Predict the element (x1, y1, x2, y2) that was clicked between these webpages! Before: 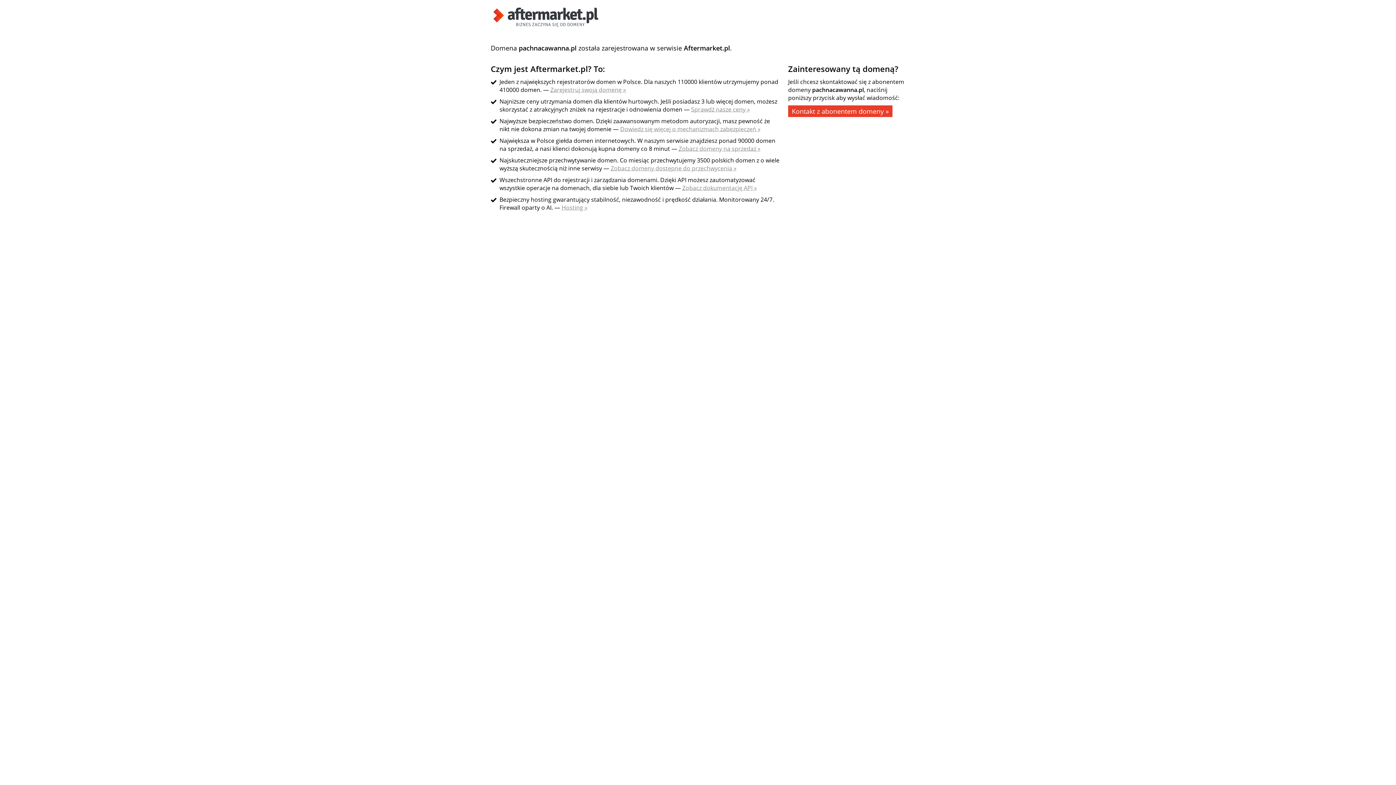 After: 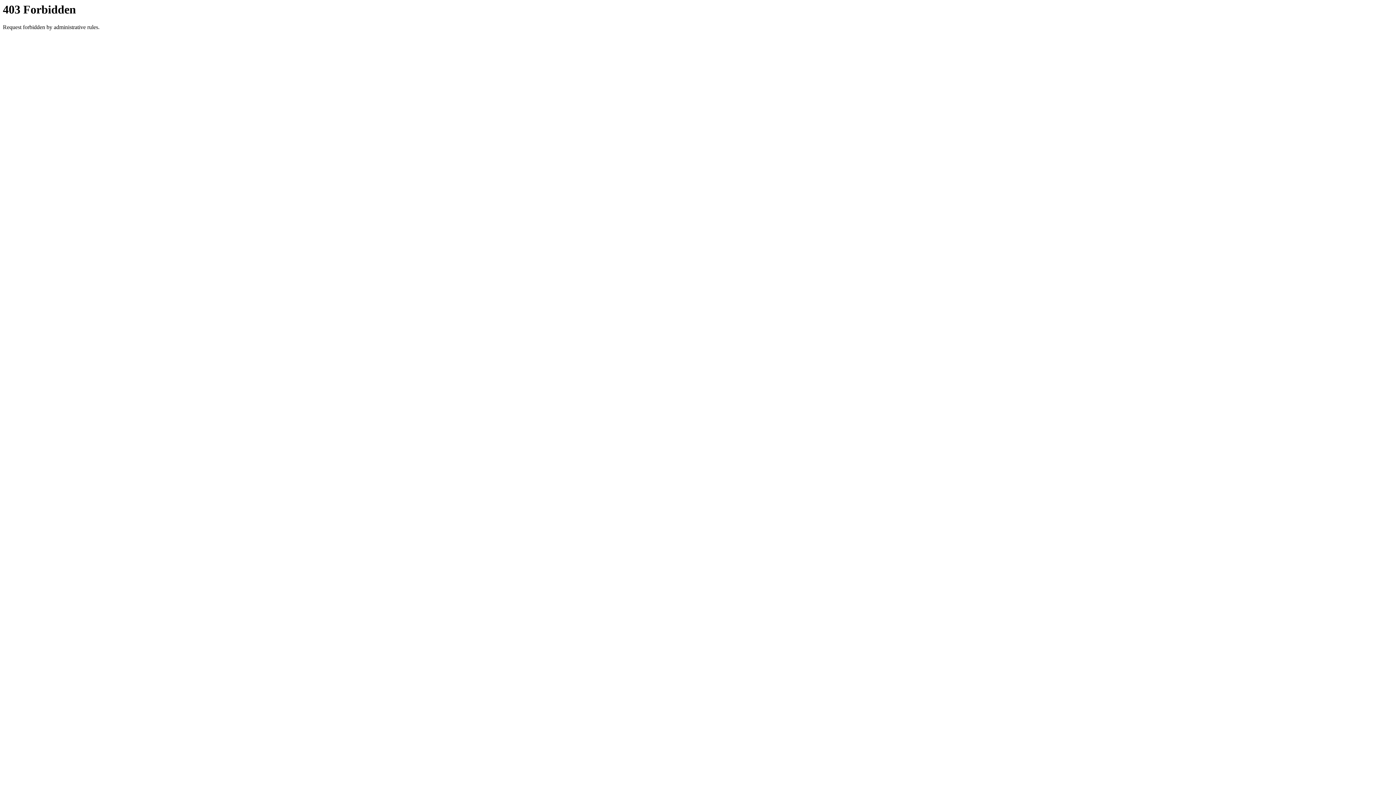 Action: label: Zobacz domeny na sprzedaż » bbox: (678, 144, 760, 152)